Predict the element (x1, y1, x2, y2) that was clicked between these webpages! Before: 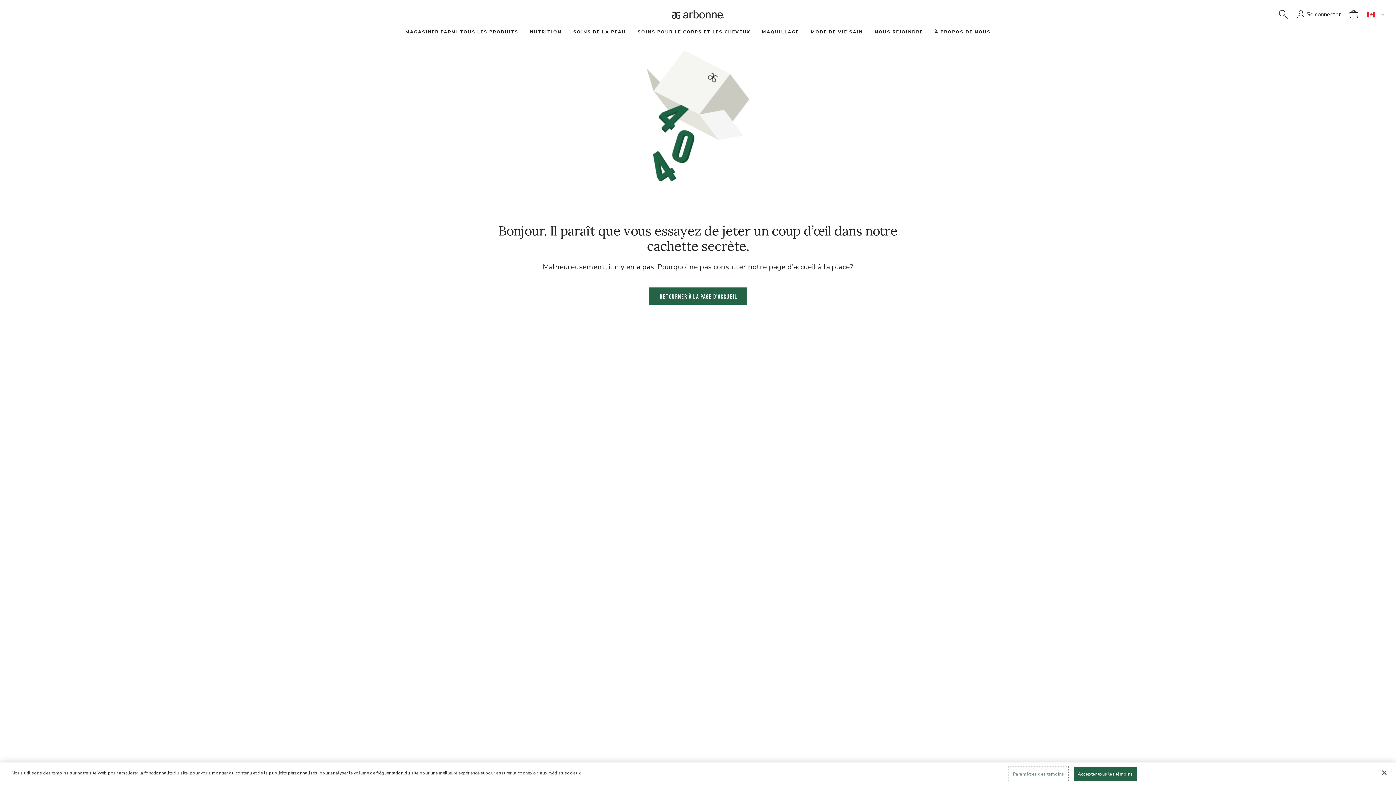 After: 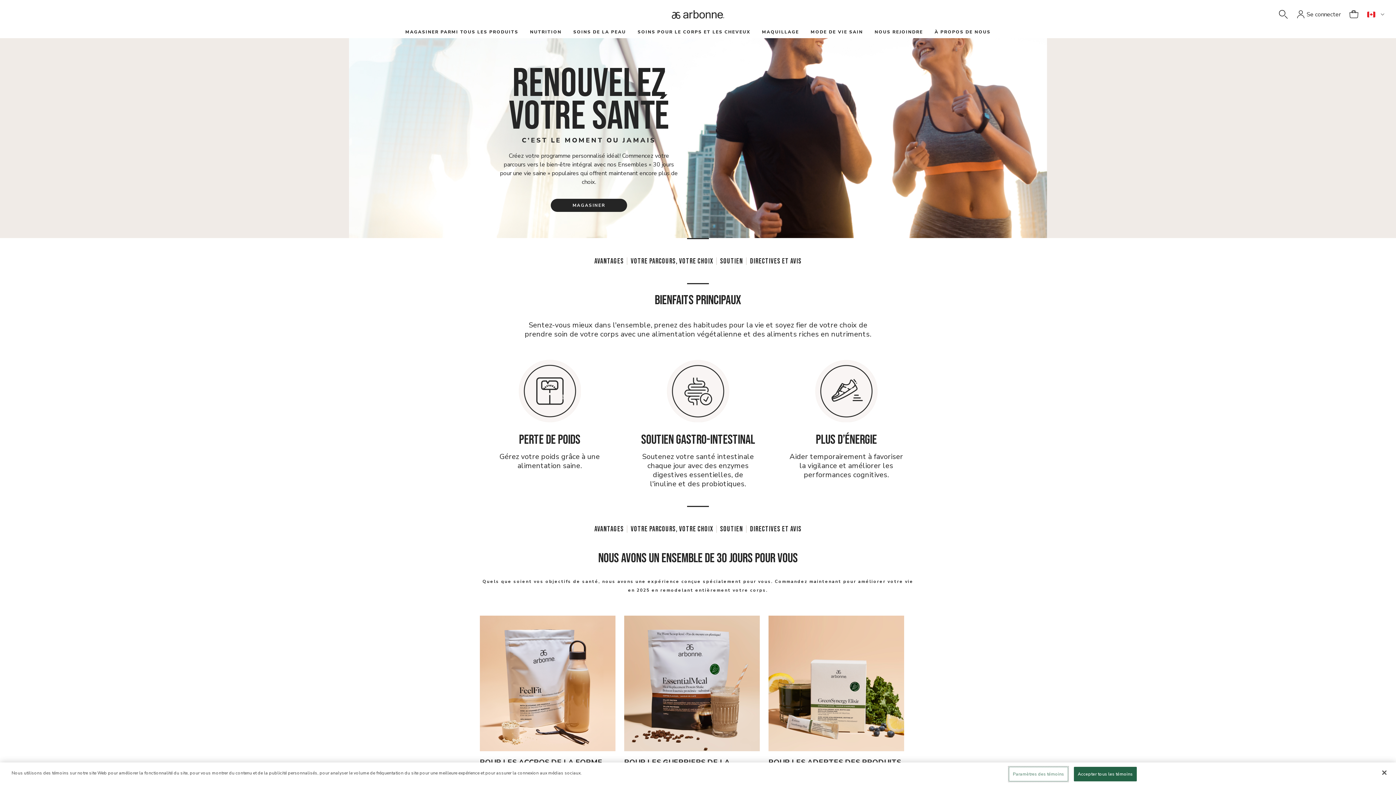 Action: label: MODE DE VIE SAIN bbox: (805, 26, 869, 38)